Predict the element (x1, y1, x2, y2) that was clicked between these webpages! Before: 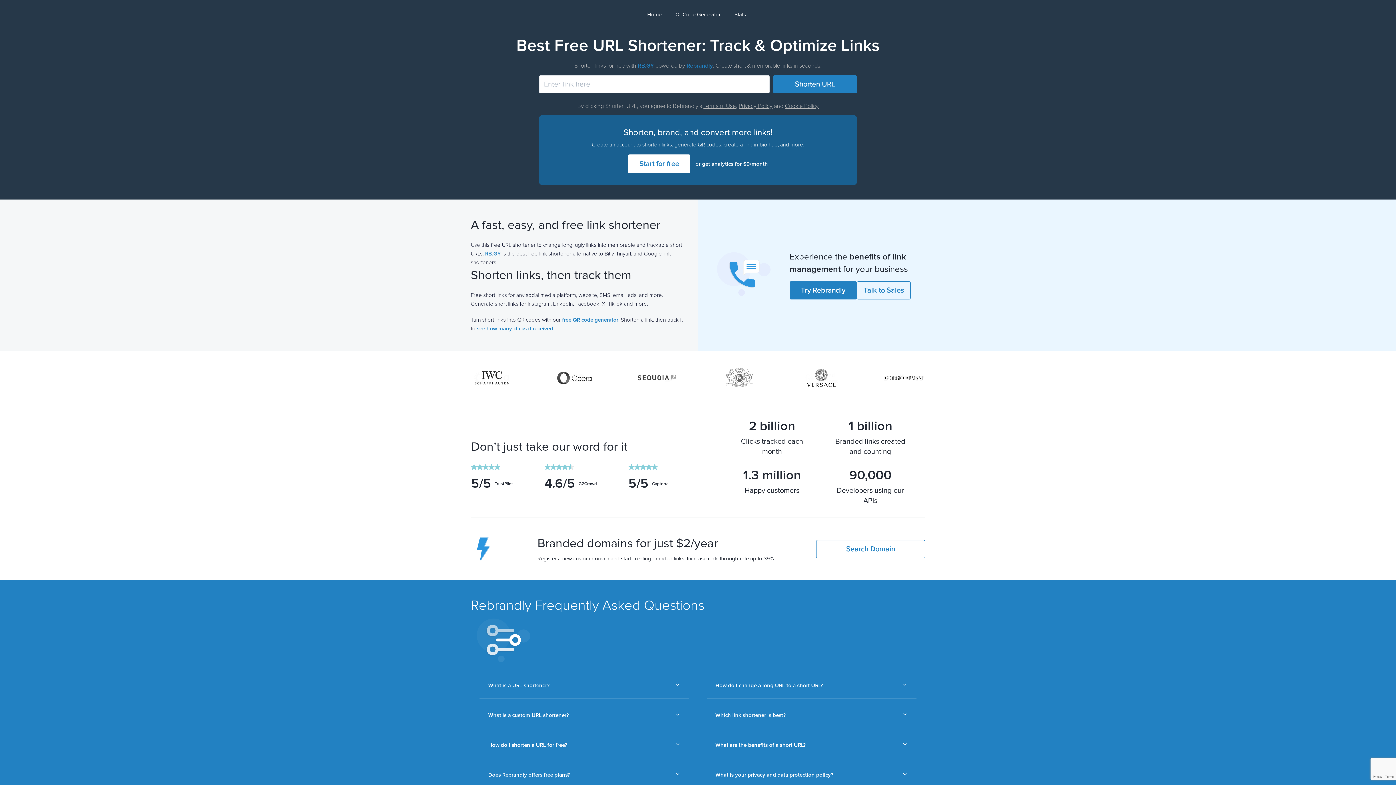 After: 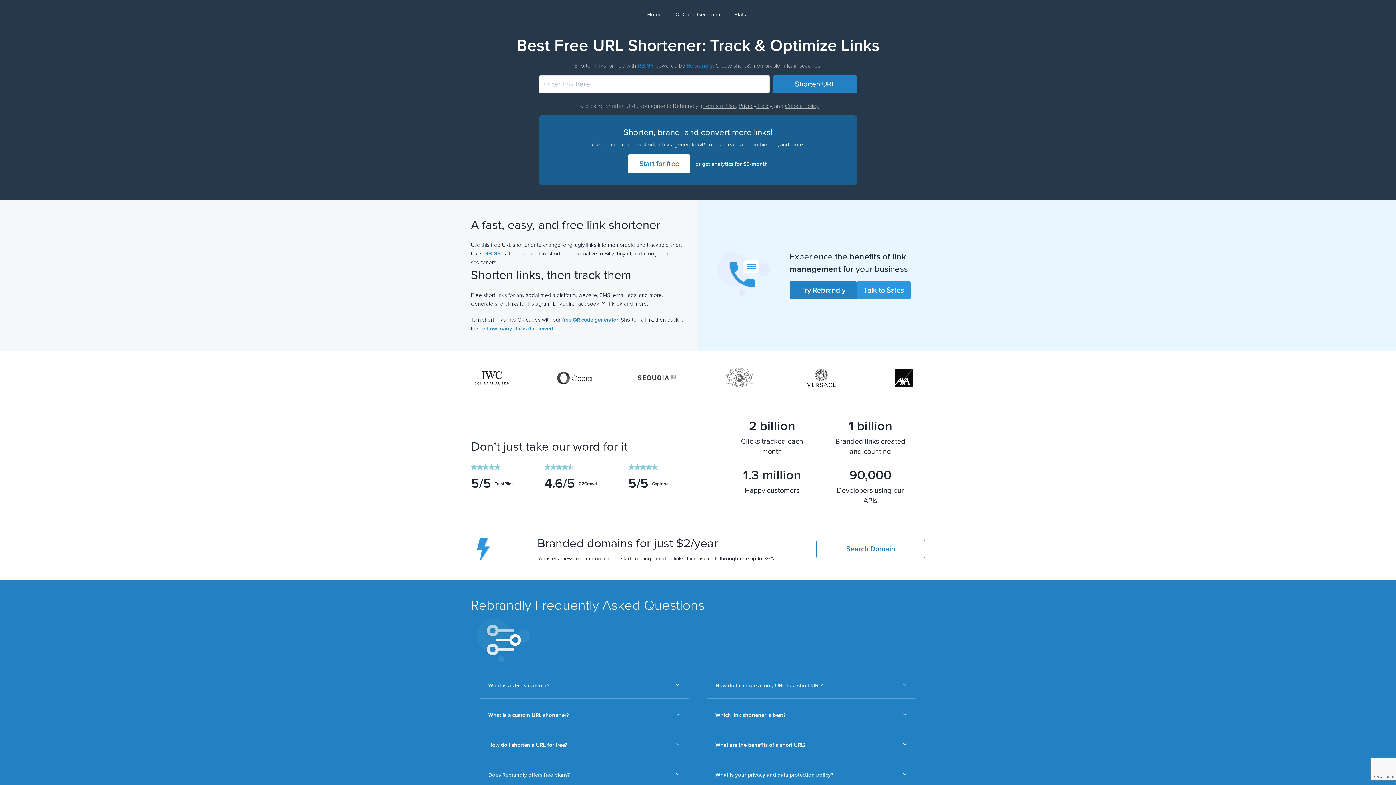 Action: label: Talk to Sales bbox: (856, 281, 911, 299)